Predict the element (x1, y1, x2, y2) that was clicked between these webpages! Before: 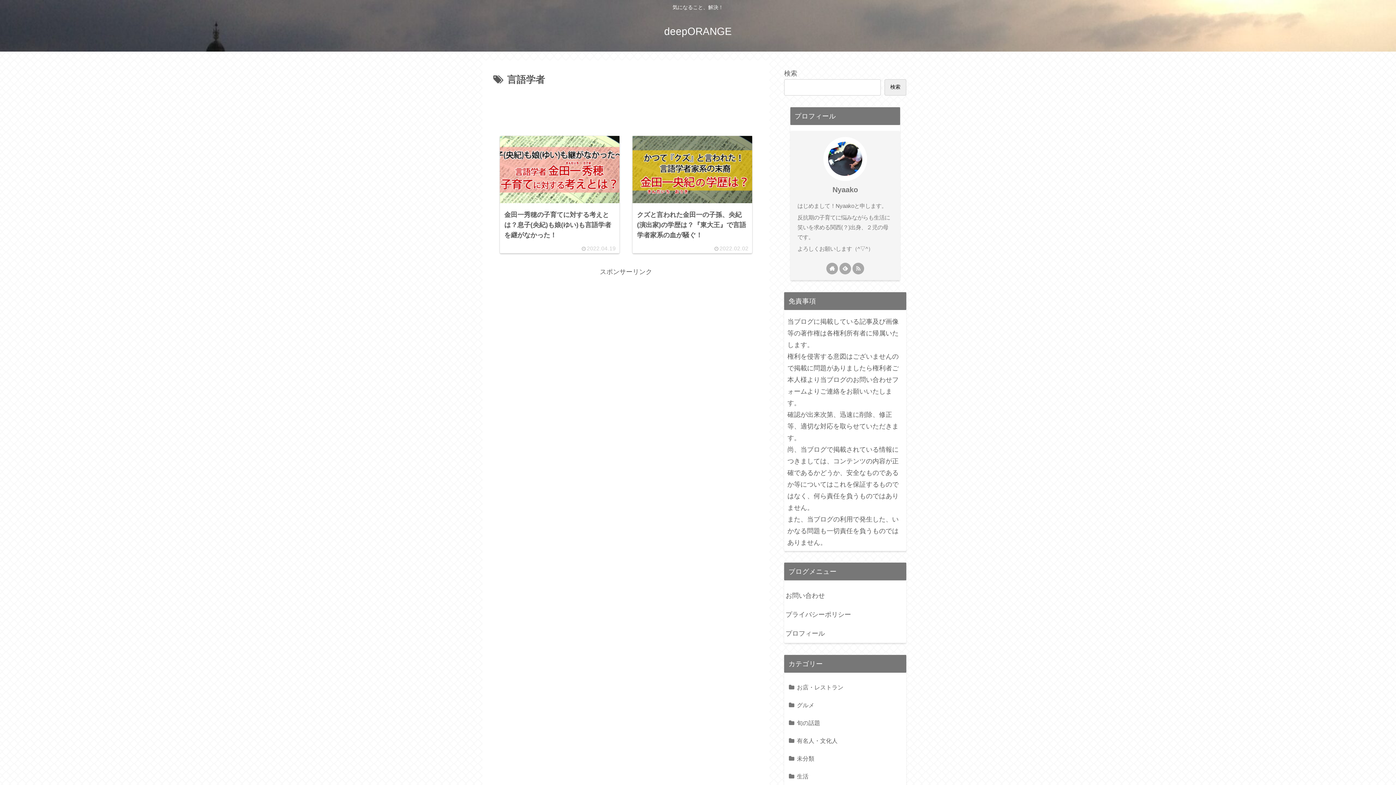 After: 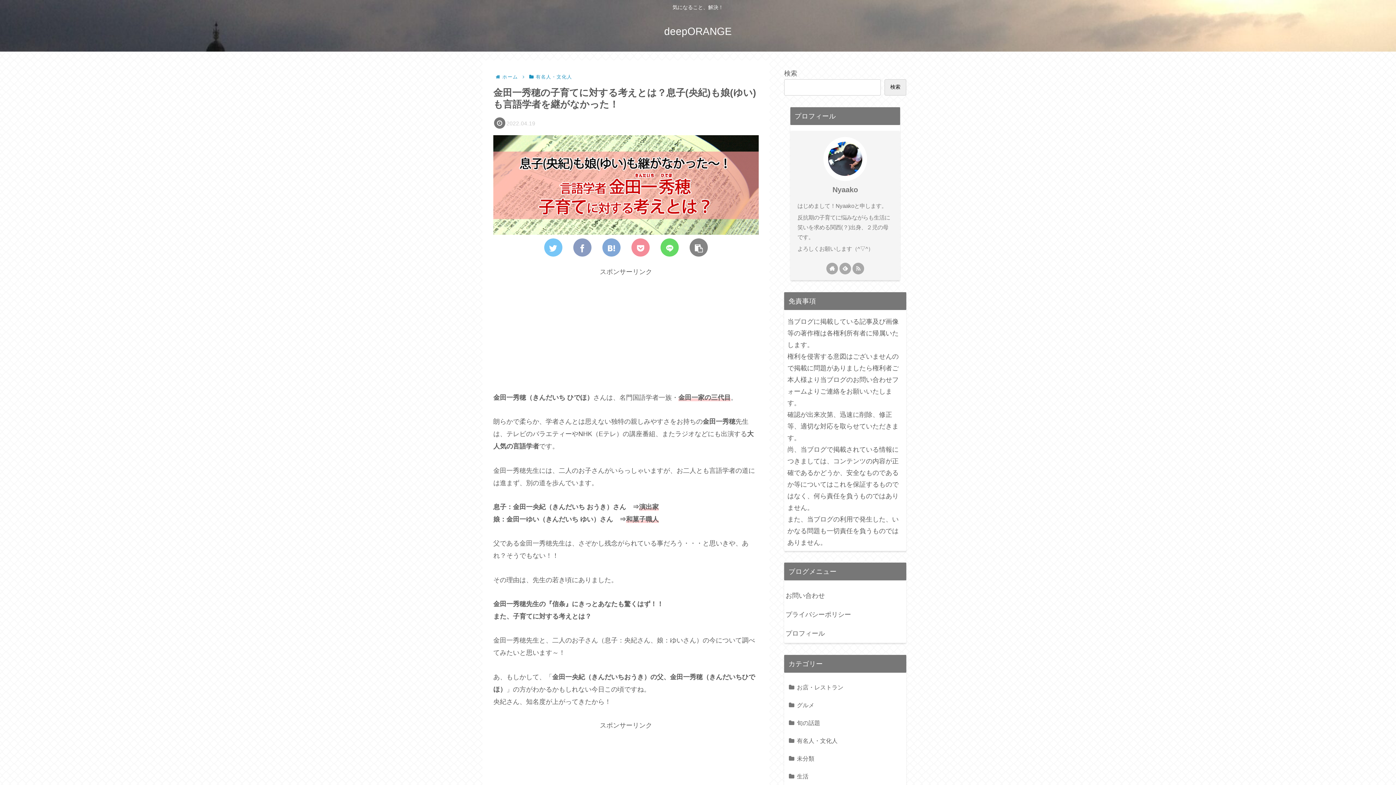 Action: label: 金田一秀穂の子育てに対する考えとは？息子(央紀)も娘(ゆい)も言語学者を継がなかった！
2022.04.19 bbox: (500, 136, 619, 253)